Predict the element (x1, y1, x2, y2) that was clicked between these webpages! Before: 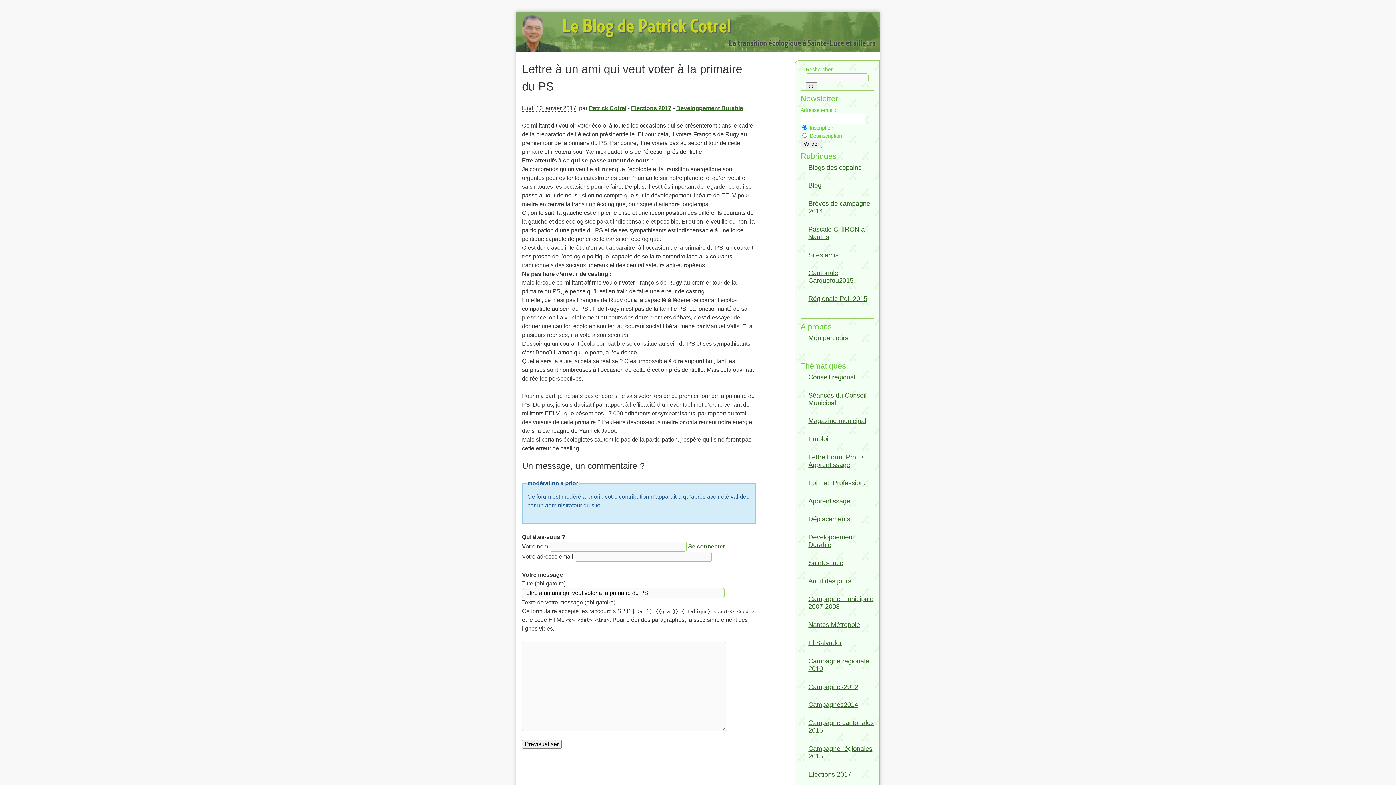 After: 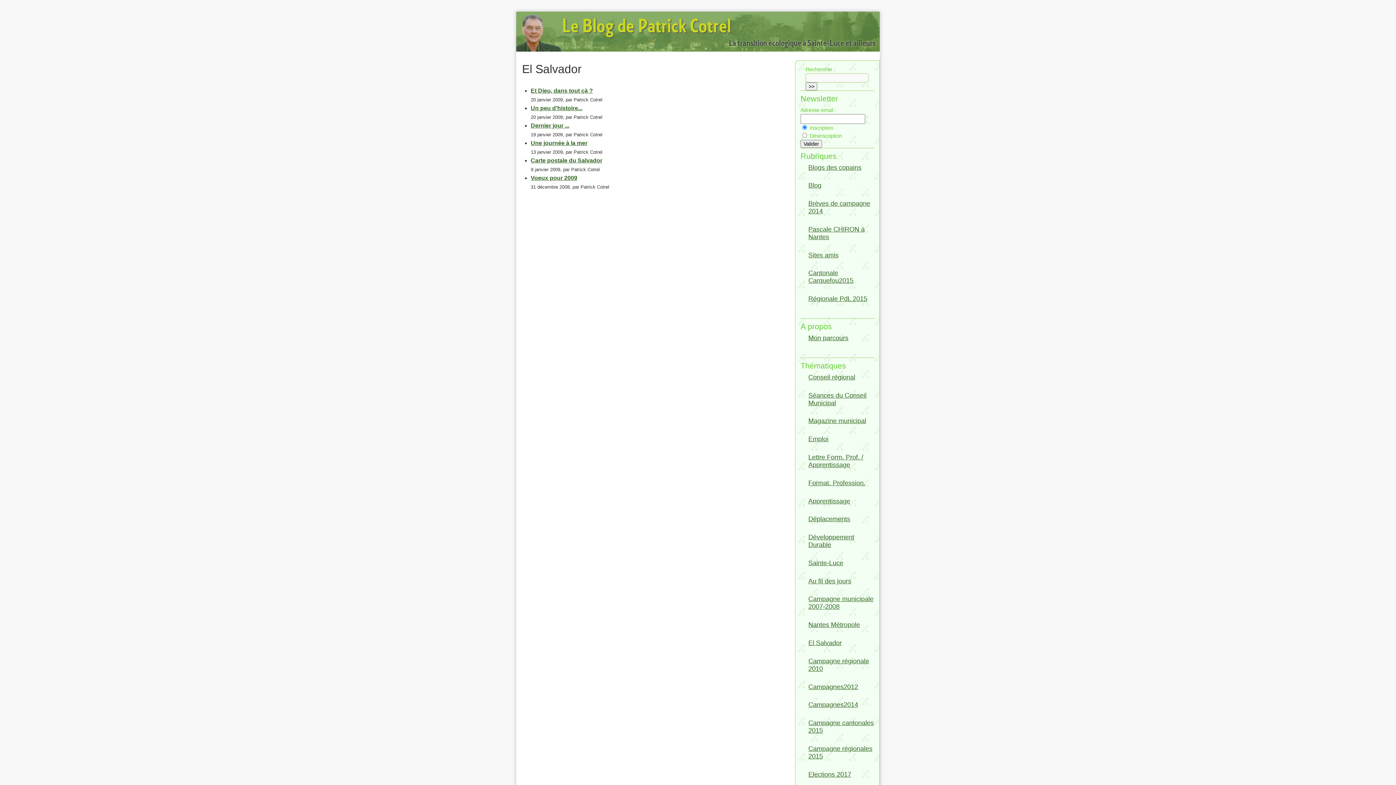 Action: label: El Salvador bbox: (808, 639, 842, 646)